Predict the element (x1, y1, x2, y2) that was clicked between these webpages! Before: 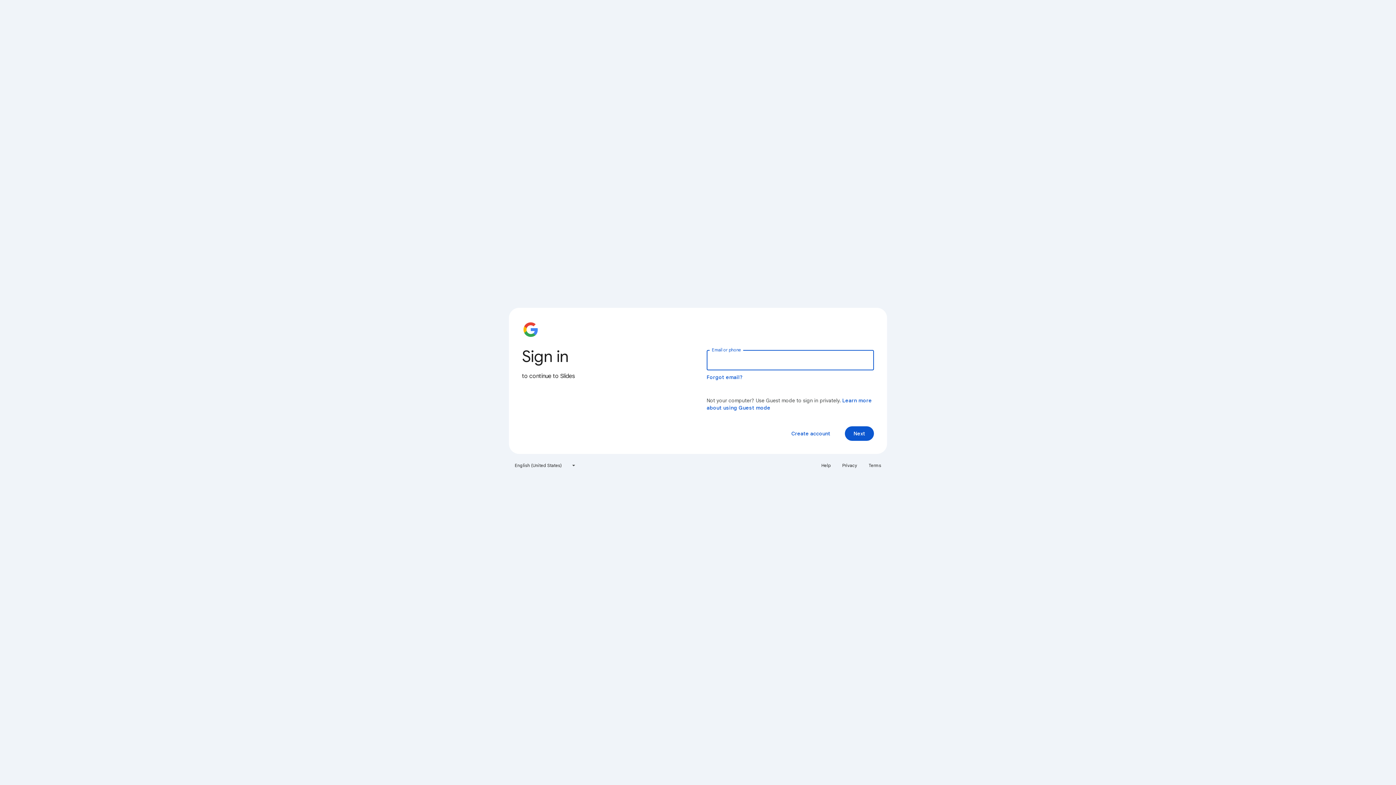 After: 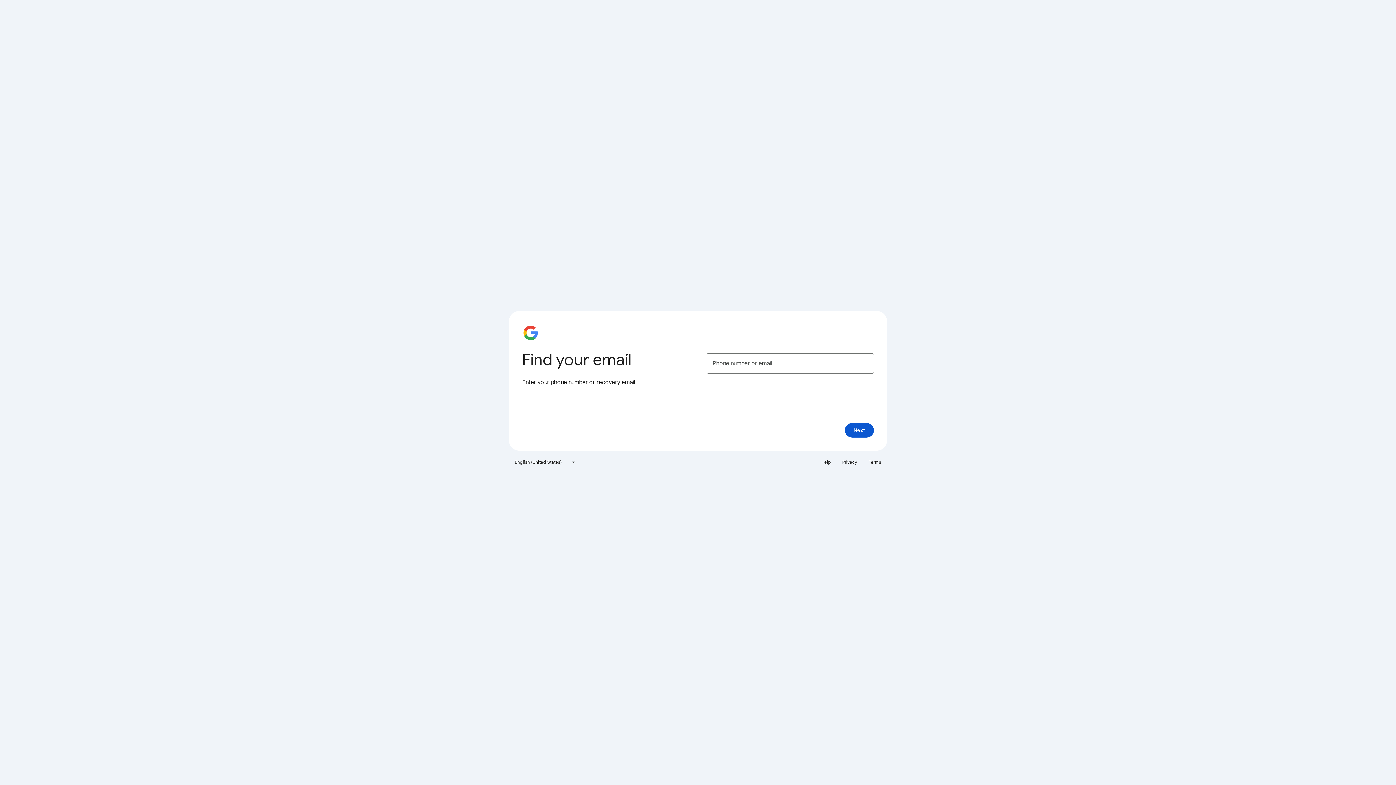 Action: bbox: (706, 374, 743, 380) label: Forgot email?